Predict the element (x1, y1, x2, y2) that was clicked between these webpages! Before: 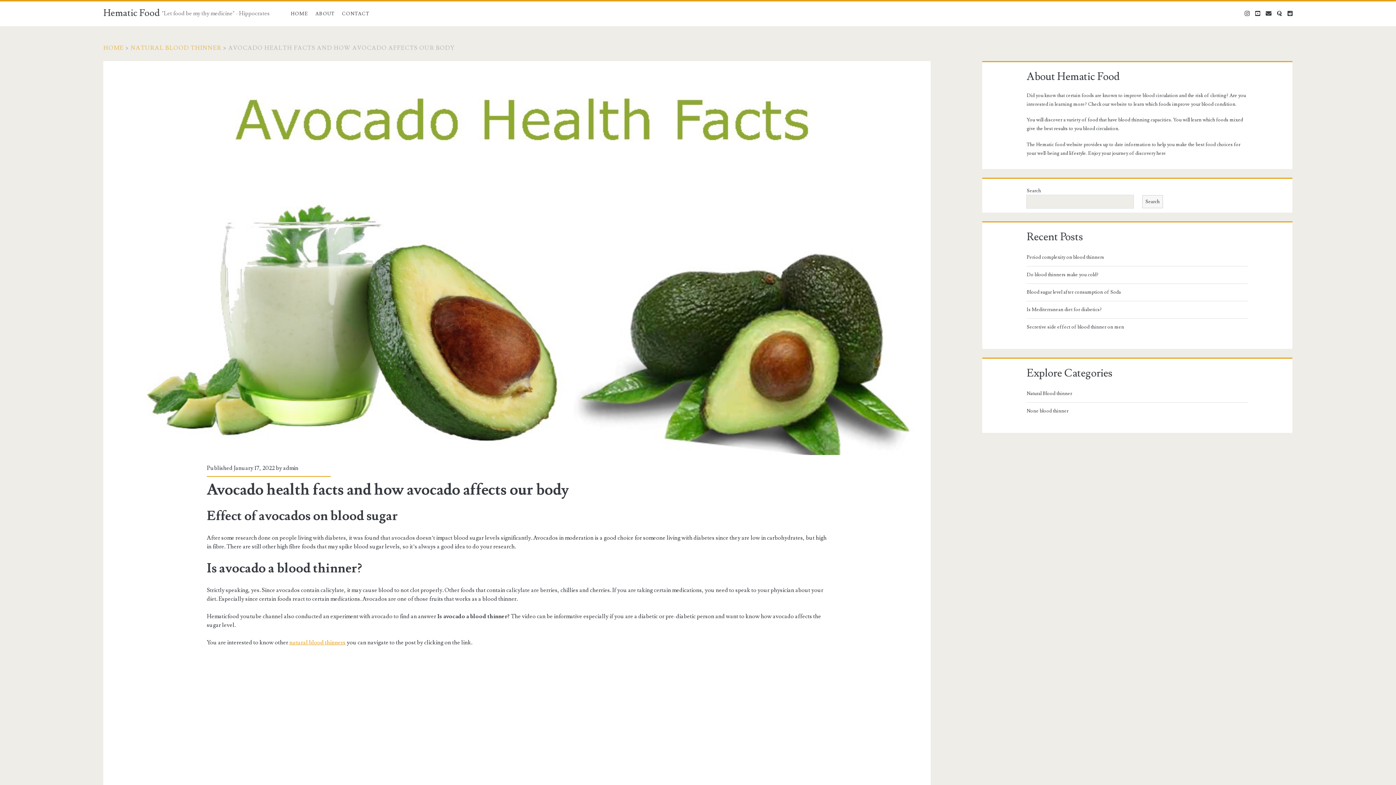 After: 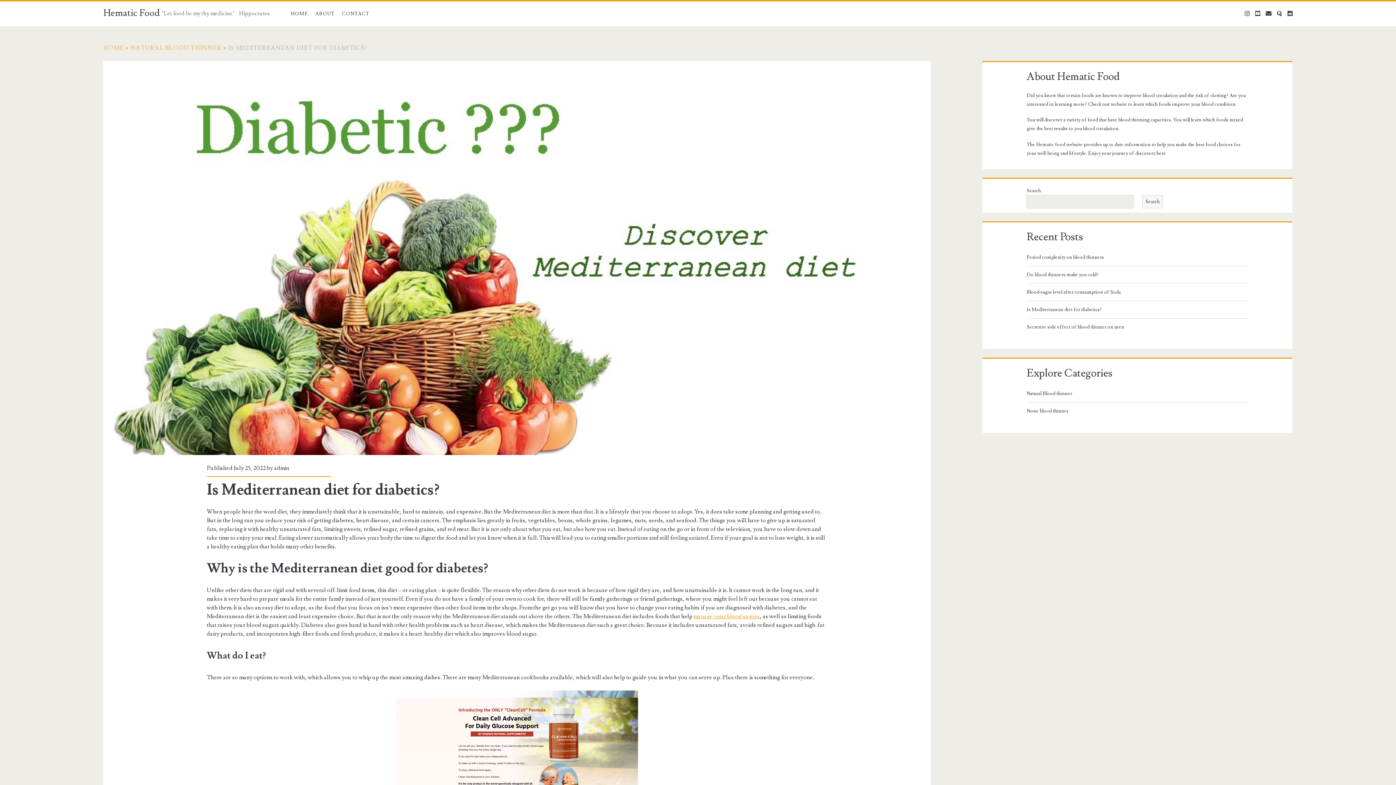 Action: bbox: (1026, 305, 1245, 314) label: Is Mediterranean diet for diabetics?